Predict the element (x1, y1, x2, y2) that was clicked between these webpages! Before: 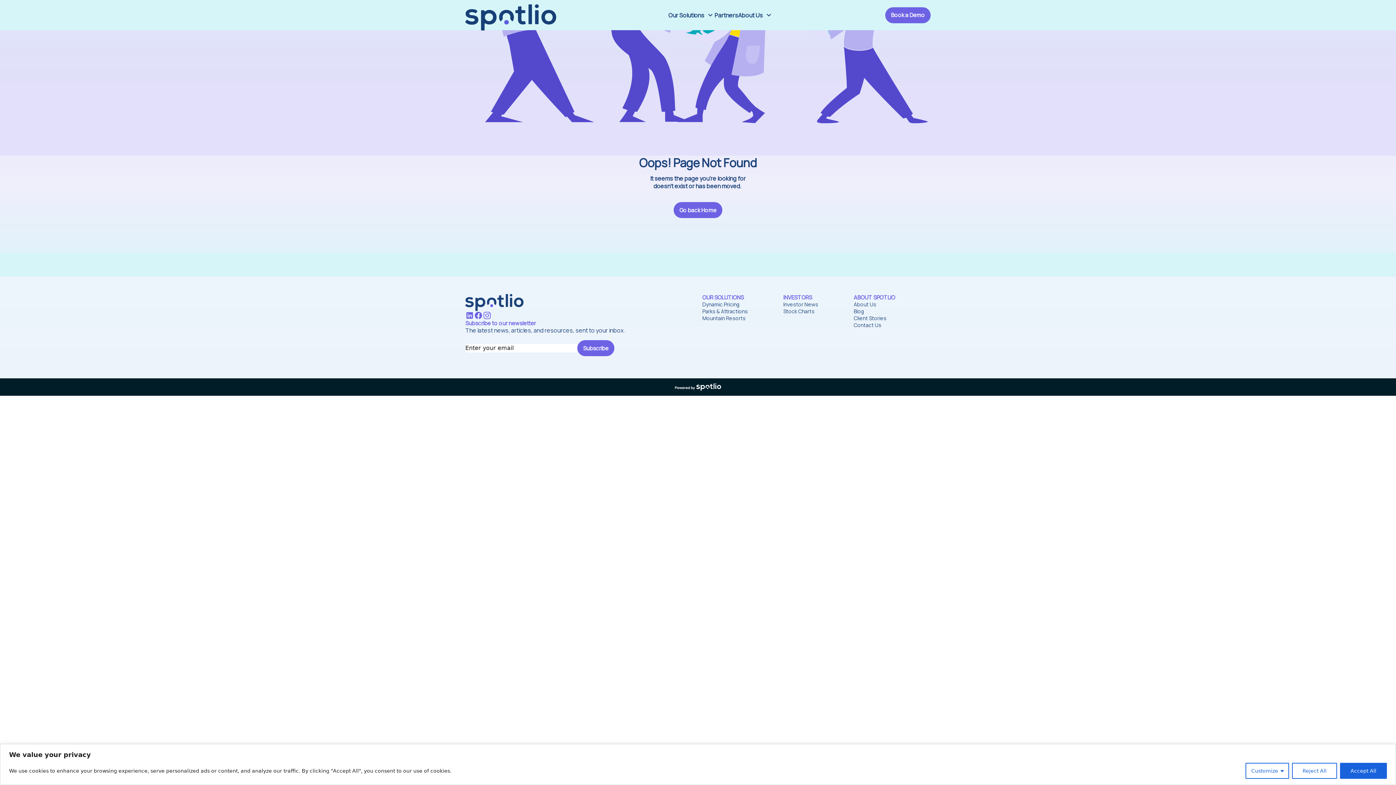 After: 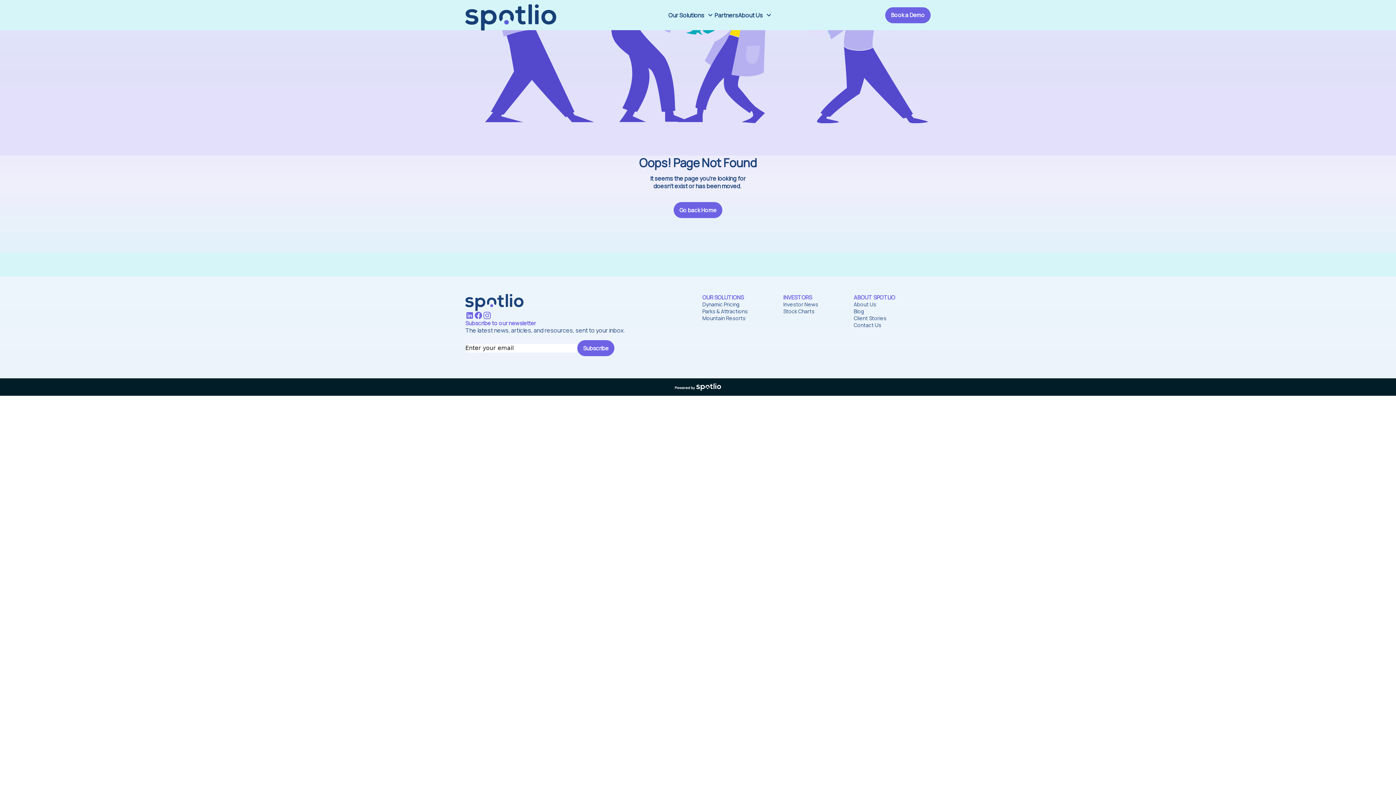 Action: label: Reject All bbox: (1292, 763, 1337, 779)